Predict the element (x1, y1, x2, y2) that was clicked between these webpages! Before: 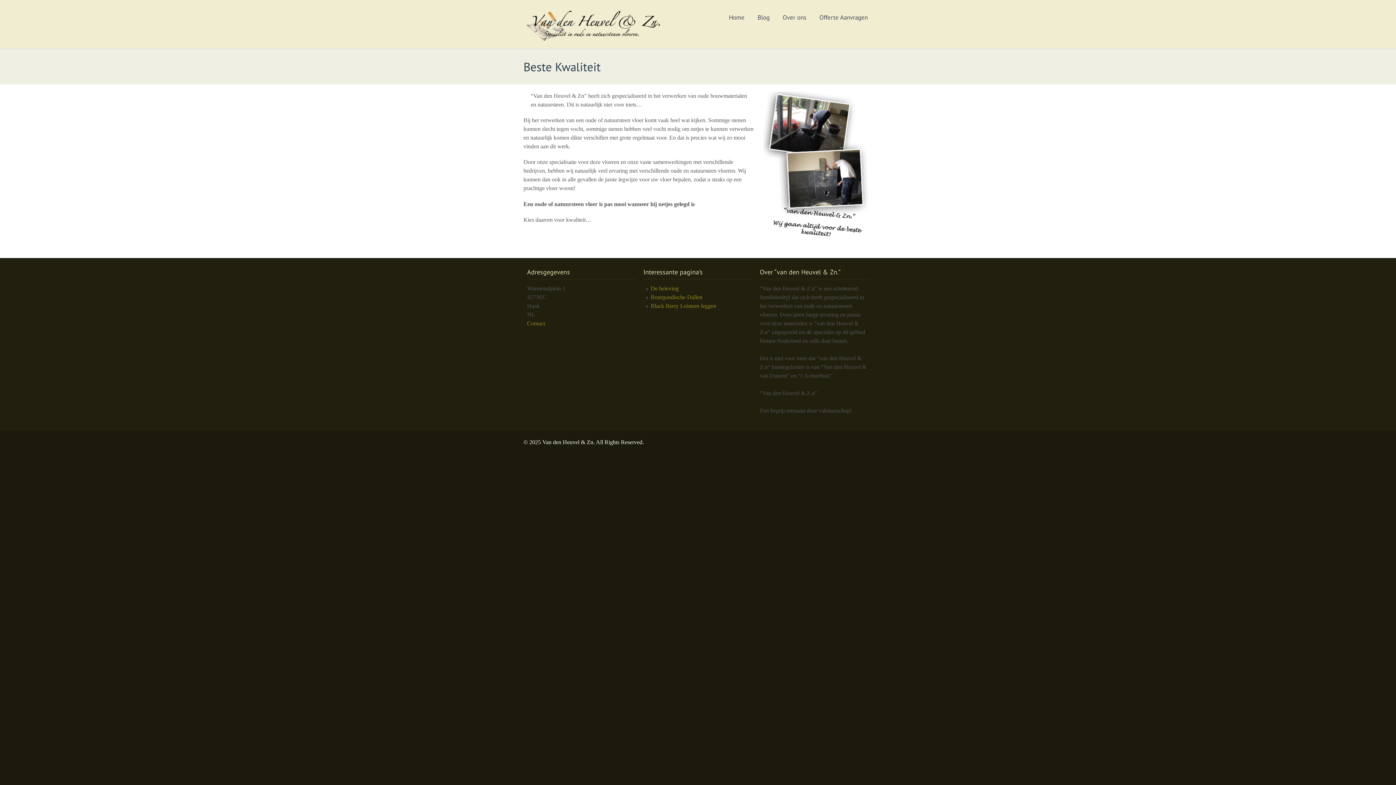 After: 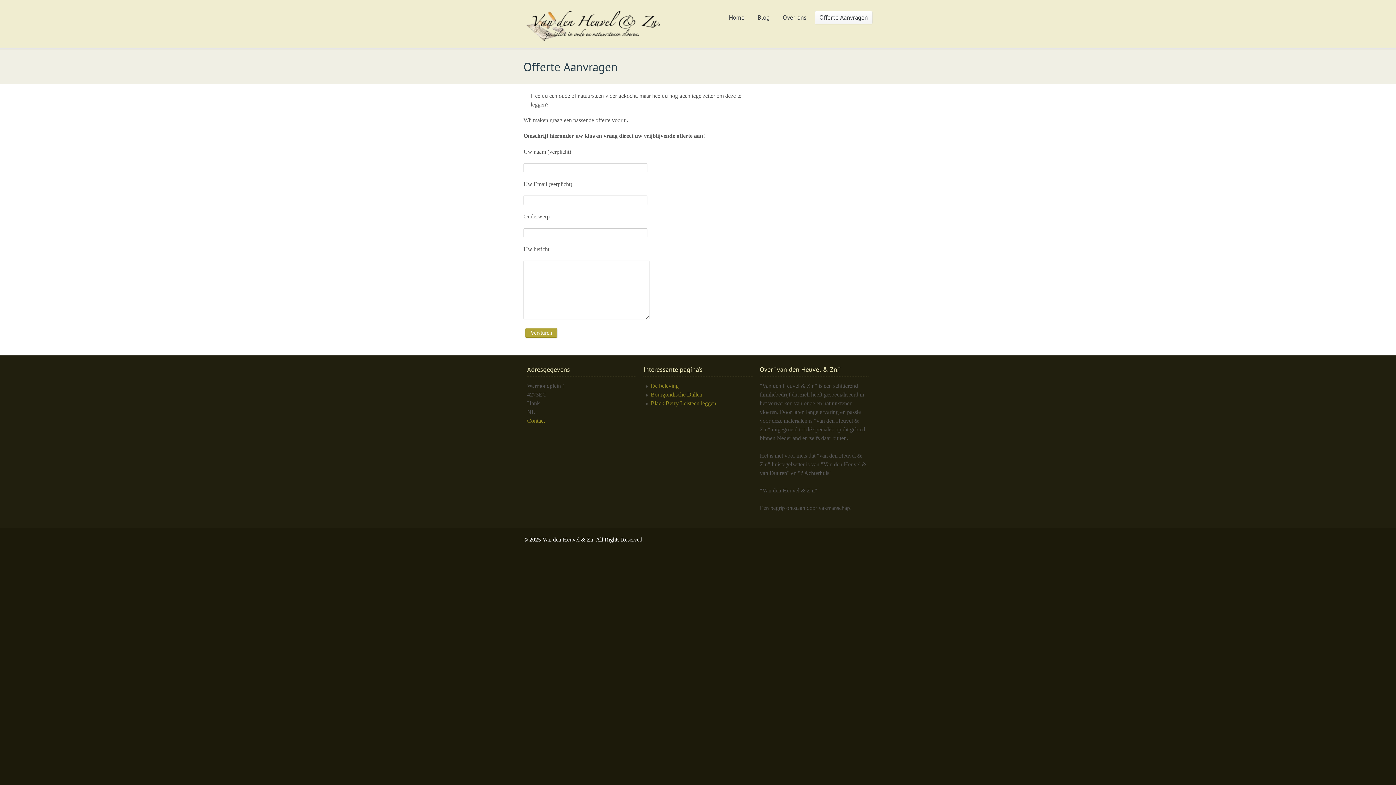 Action: label: Offerte Aanvragen bbox: (814, 10, 872, 24)